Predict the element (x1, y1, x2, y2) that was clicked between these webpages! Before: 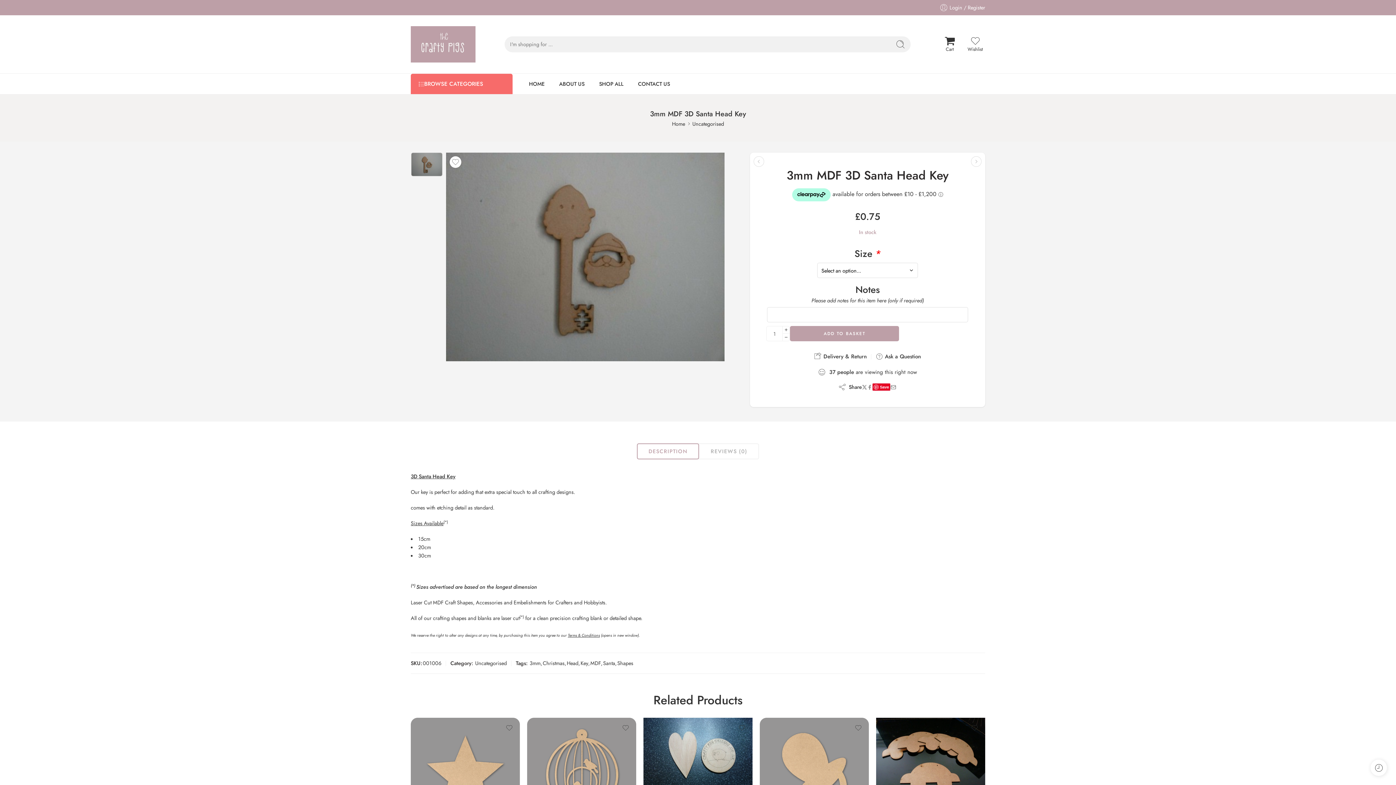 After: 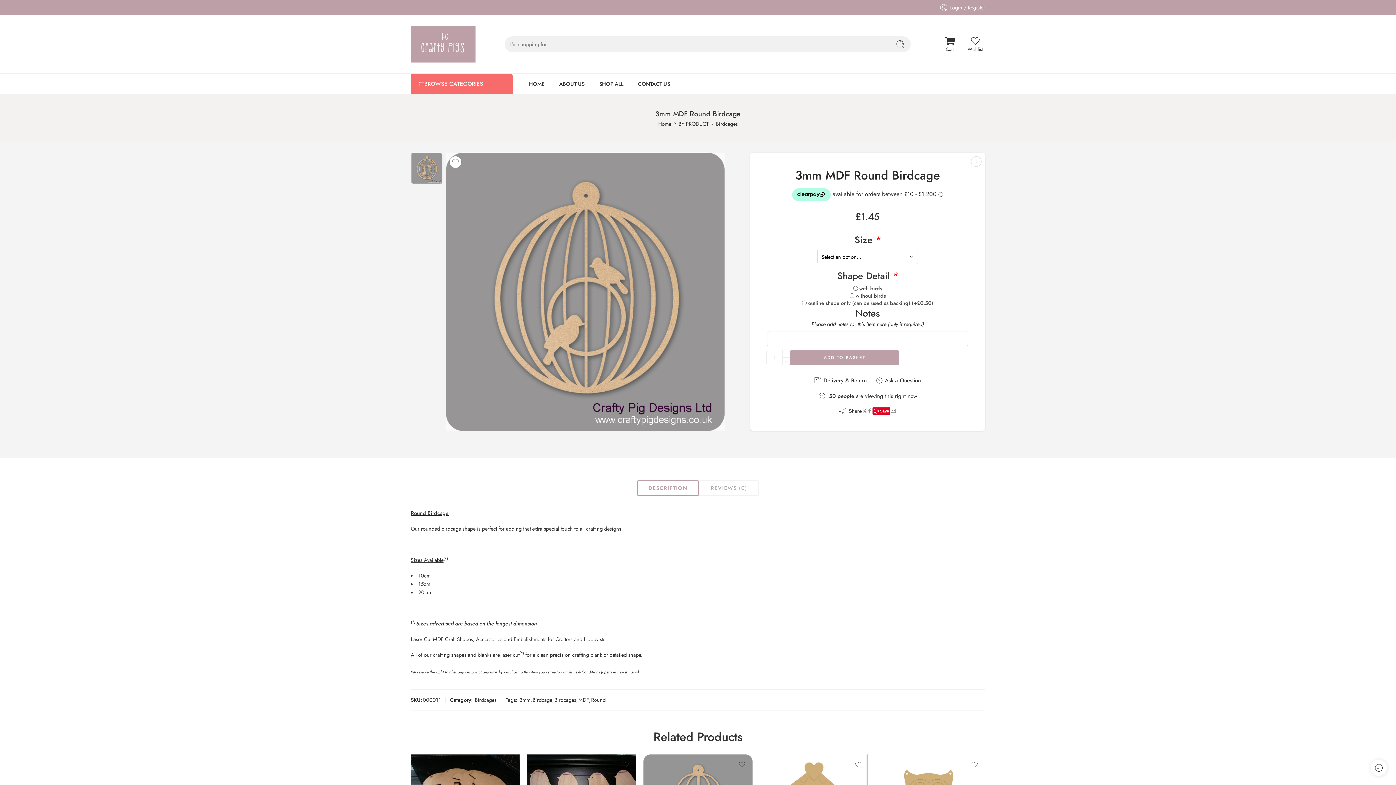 Action: bbox: (527, 718, 636, 827)